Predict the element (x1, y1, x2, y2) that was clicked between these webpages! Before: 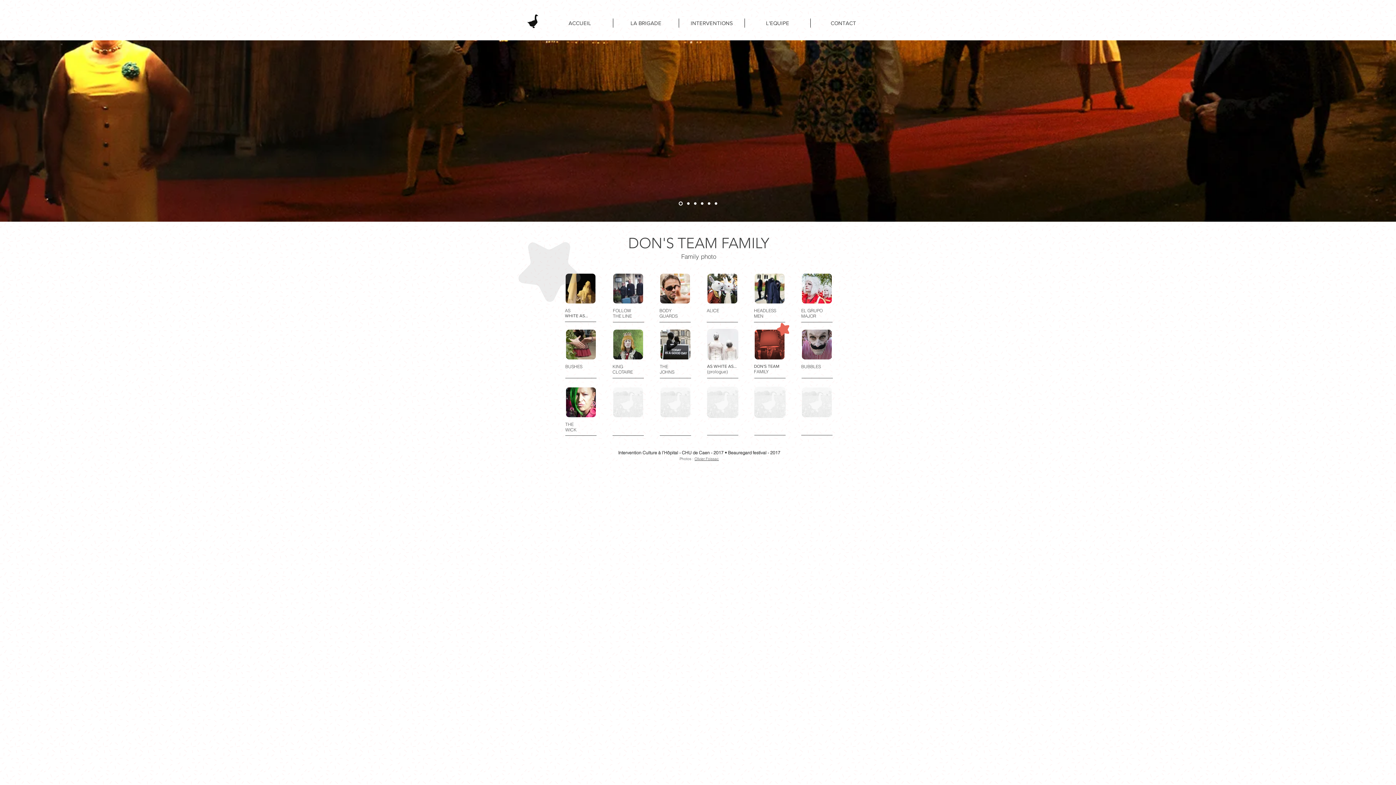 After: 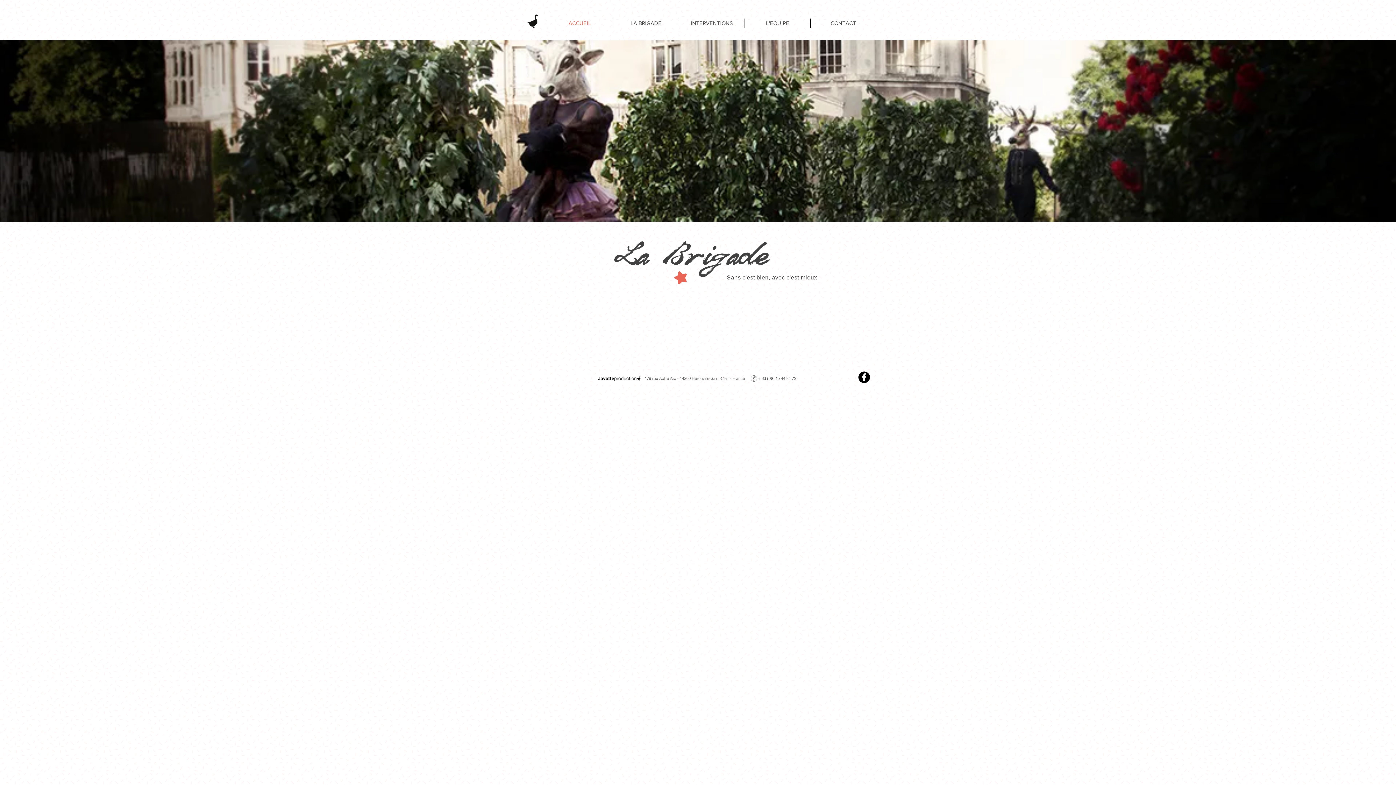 Action: label: Don's team family 4 bbox: (701, 202, 703, 204)